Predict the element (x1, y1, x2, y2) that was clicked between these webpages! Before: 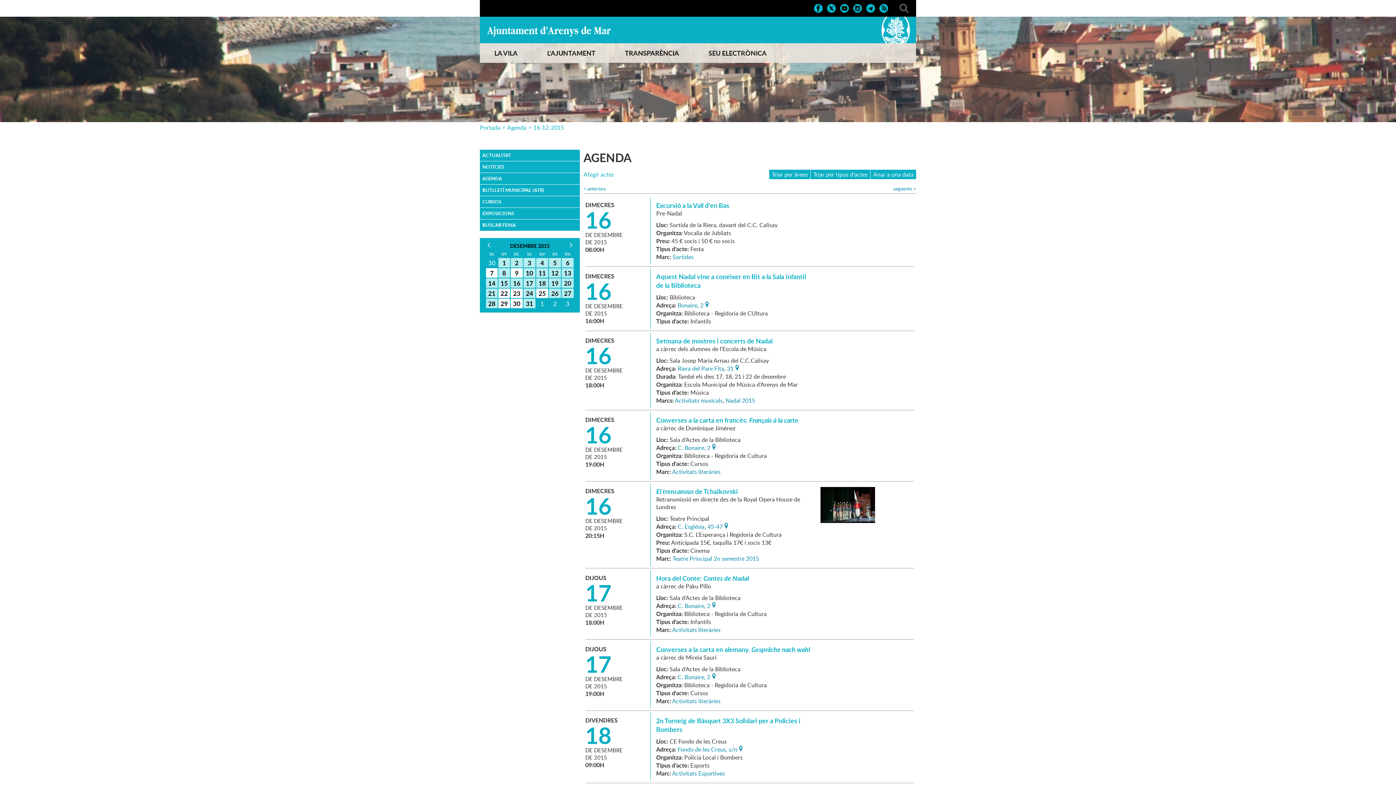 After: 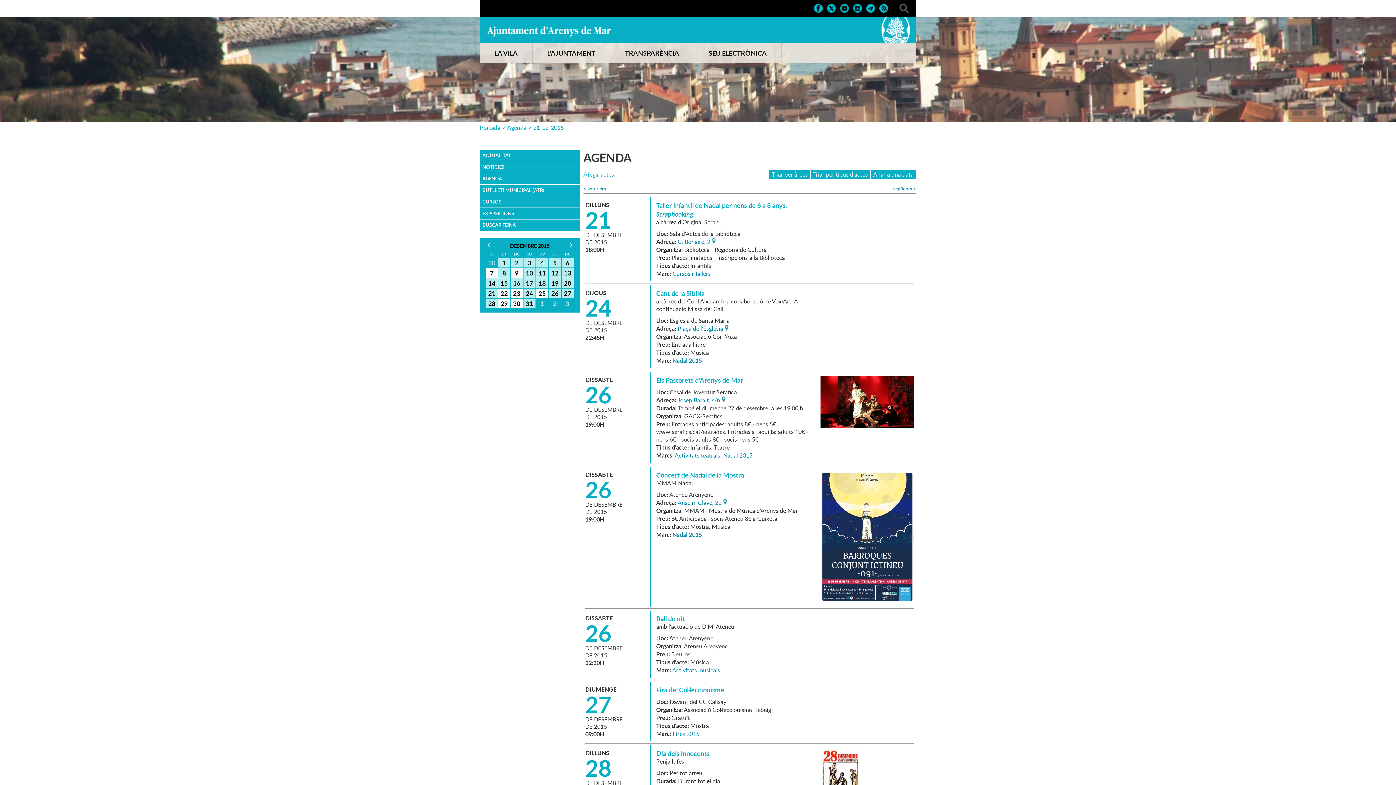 Action: bbox: (486, 288, 497, 298) label: 21